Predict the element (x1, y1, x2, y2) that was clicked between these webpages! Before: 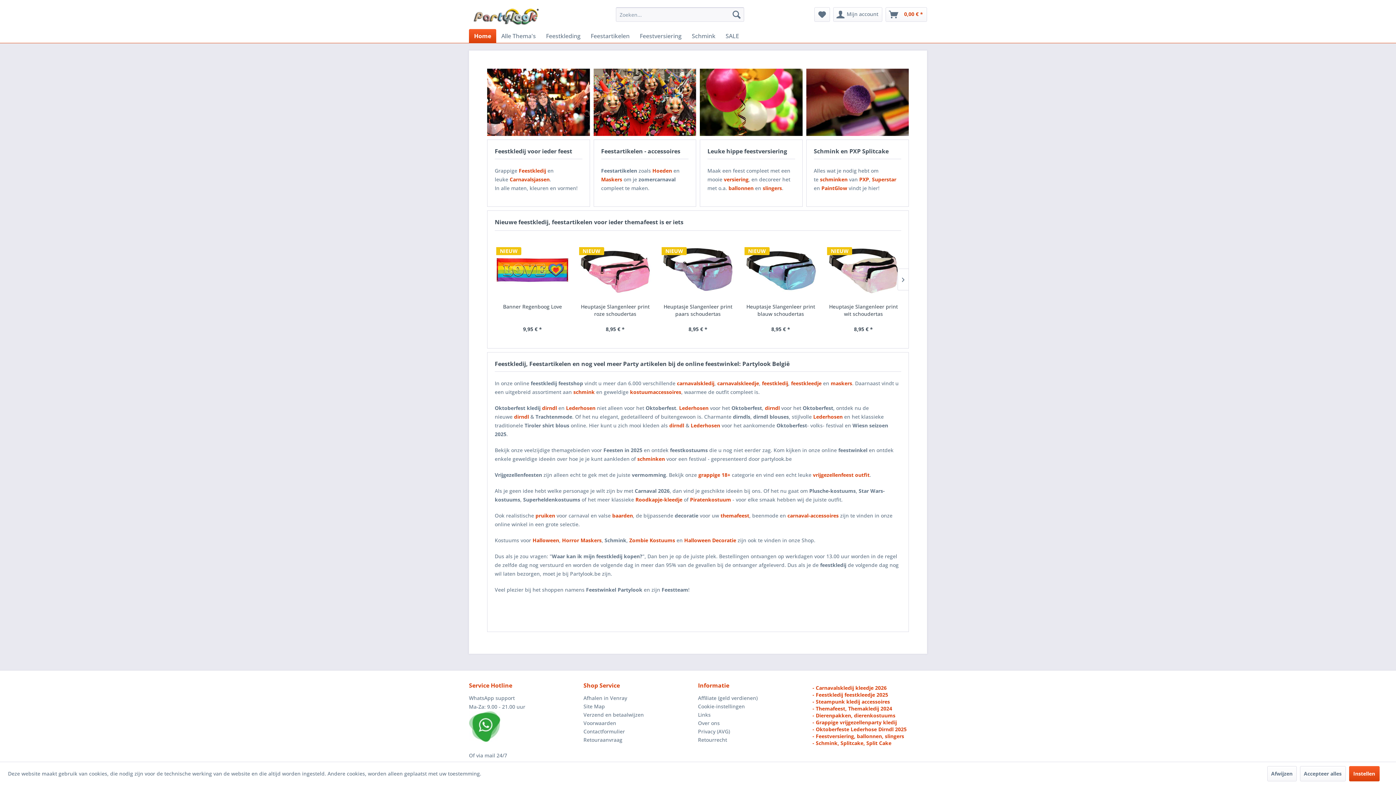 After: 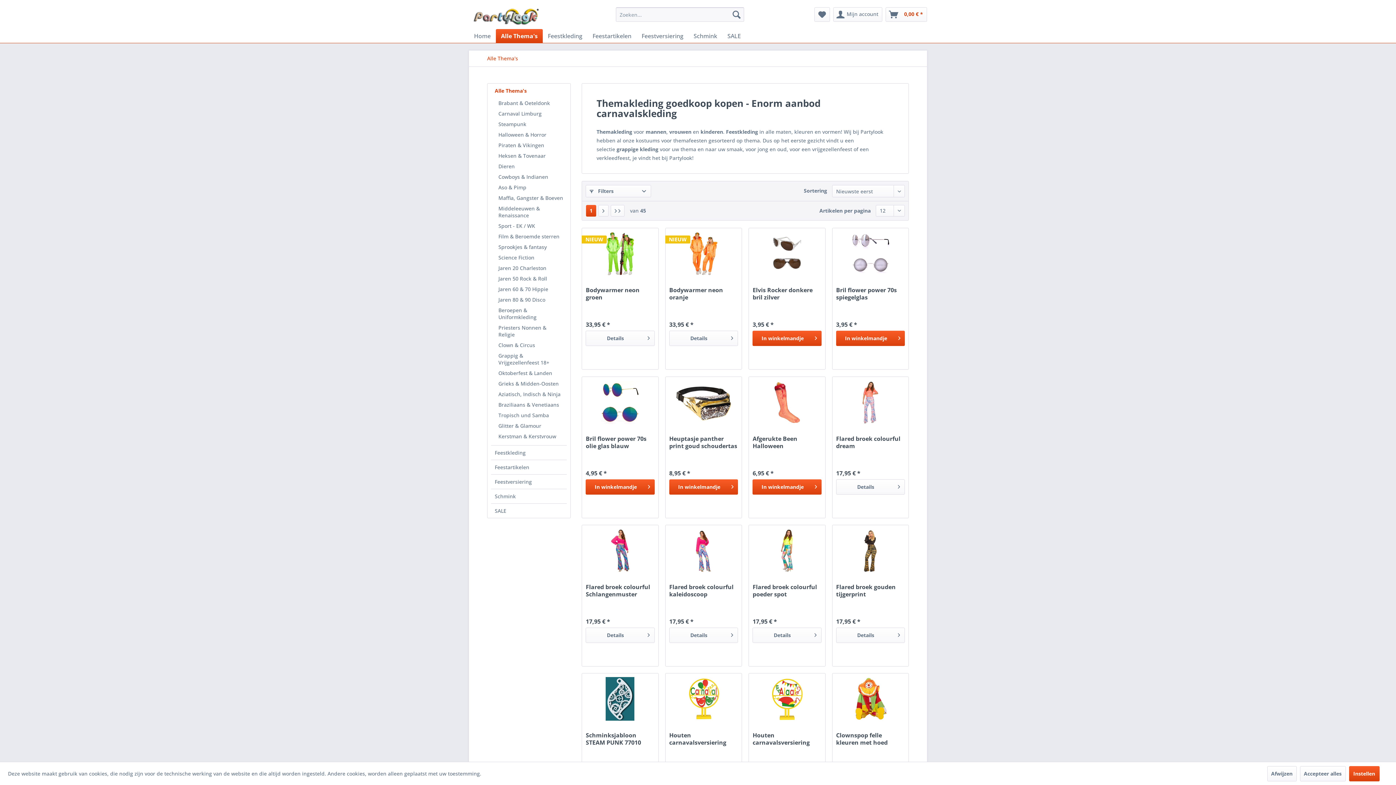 Action: bbox: (812, 705, 892, 712) label: - Themafeest, Themakledij 2024